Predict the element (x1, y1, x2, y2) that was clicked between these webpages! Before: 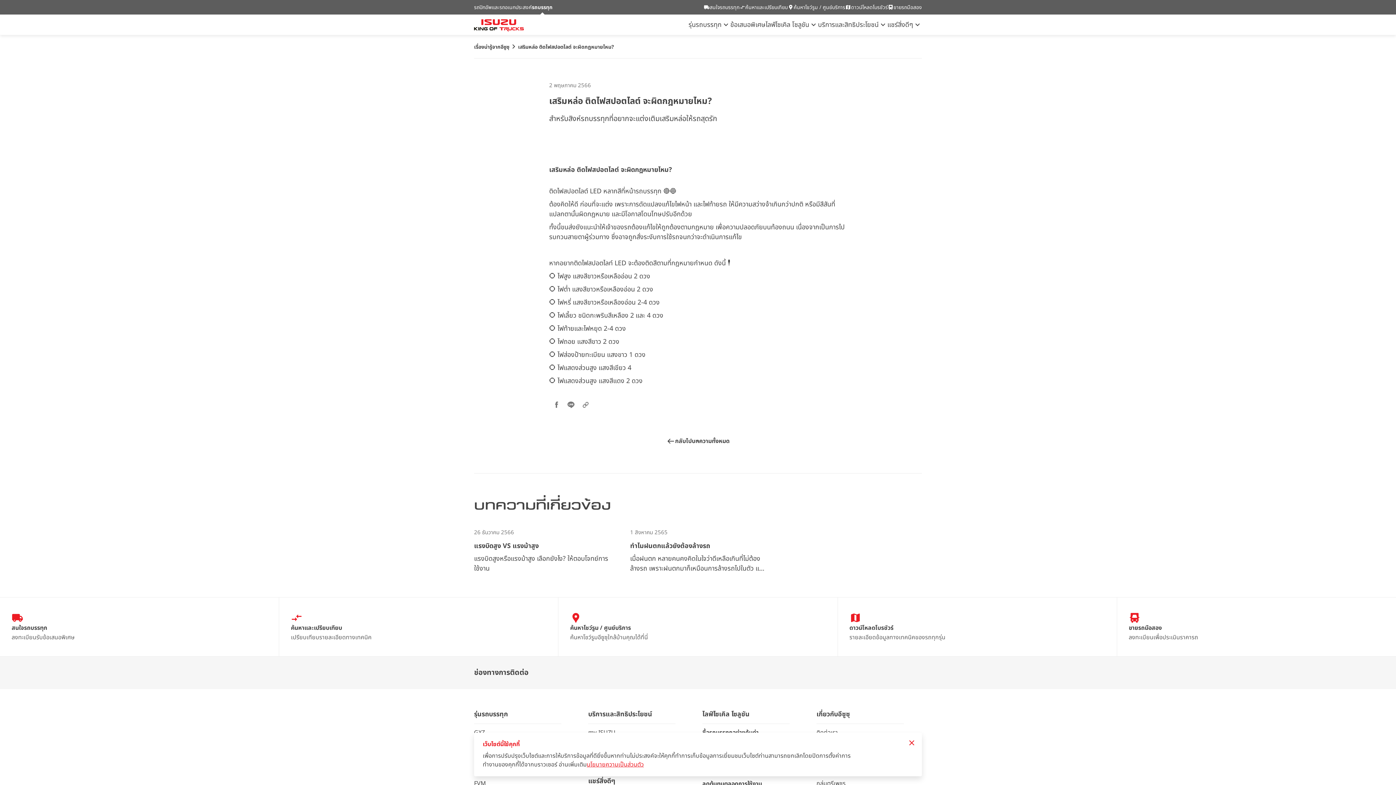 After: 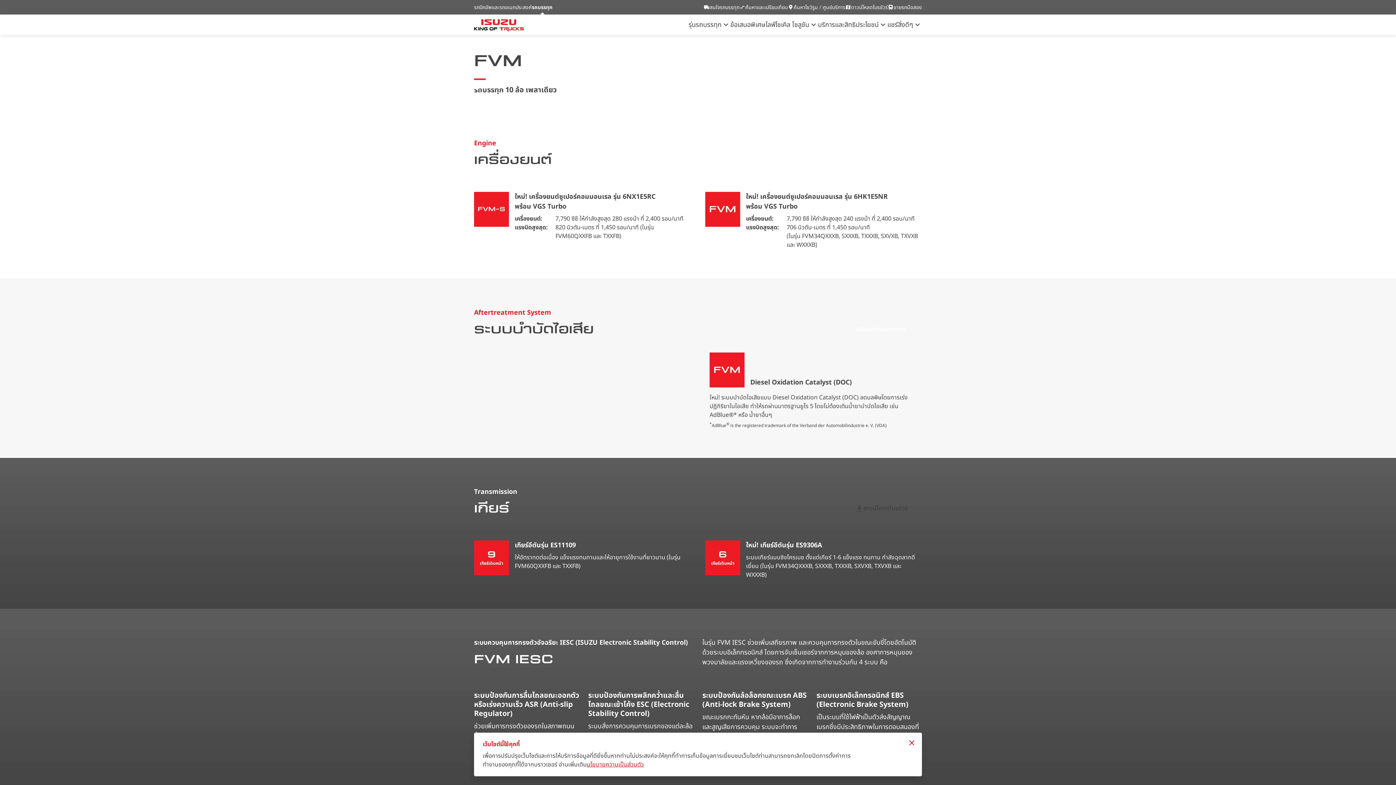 Action: bbox: (474, 779, 561, 788) label: FVM